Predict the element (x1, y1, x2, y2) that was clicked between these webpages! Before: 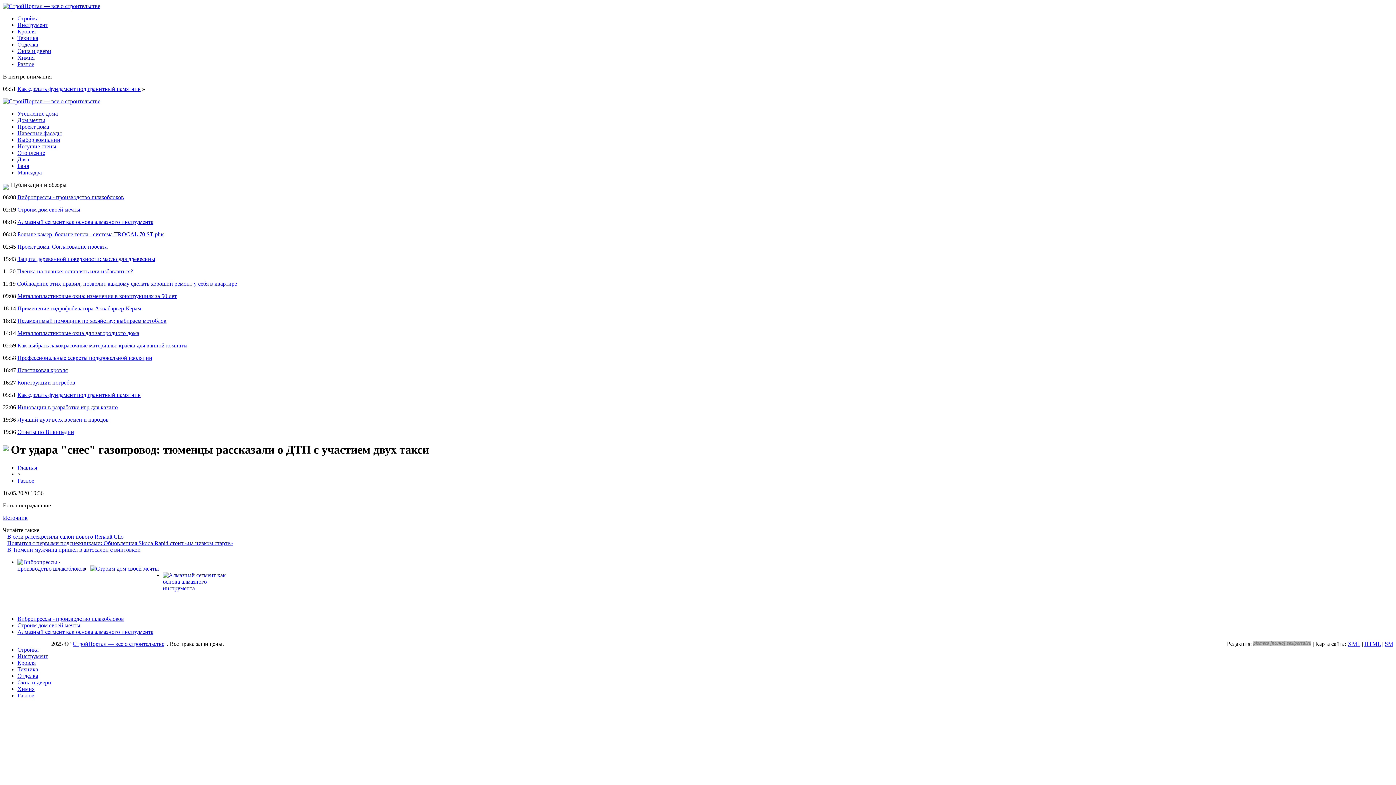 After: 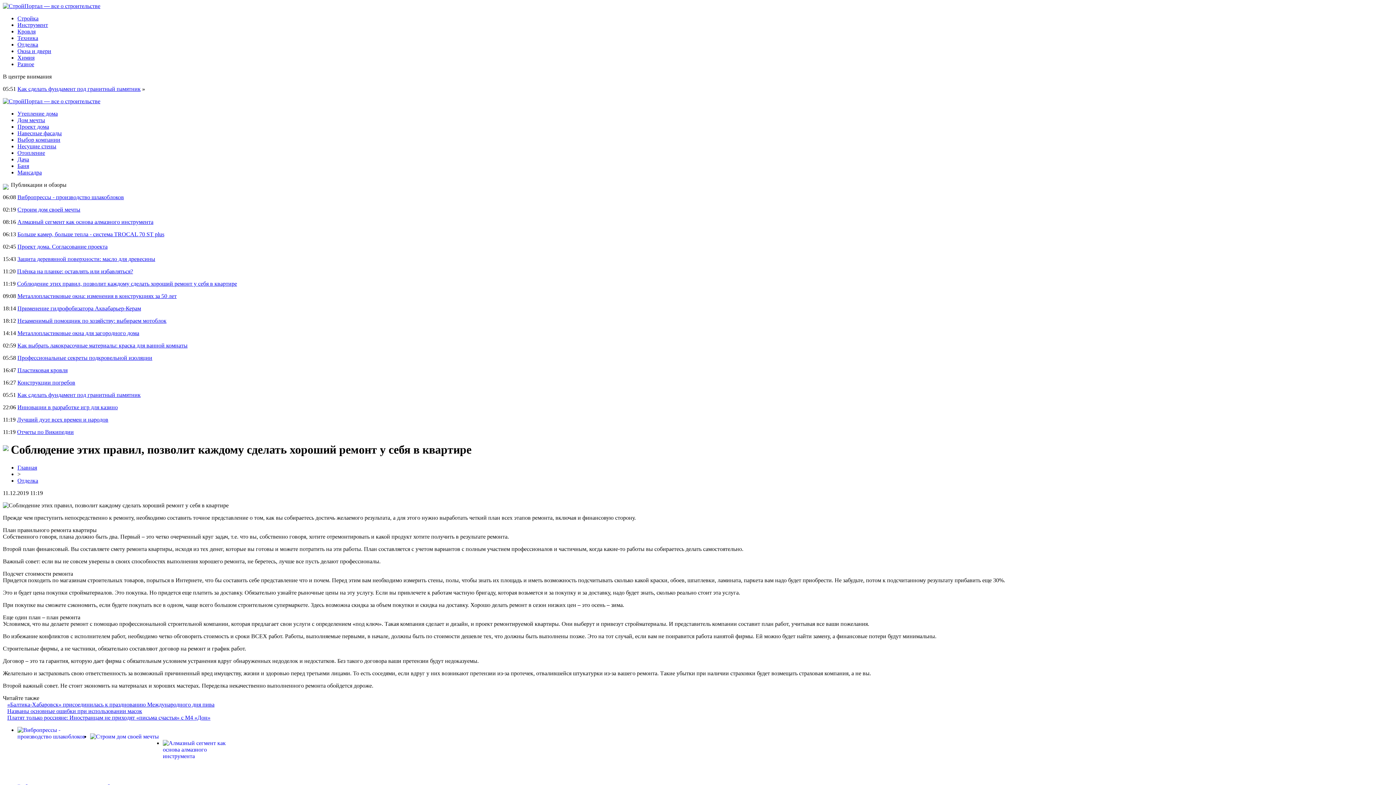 Action: label: Соблюдение этих правил, позволит каждому сделать хороший ремонт у себя в квартире bbox: (17, 280, 237, 286)